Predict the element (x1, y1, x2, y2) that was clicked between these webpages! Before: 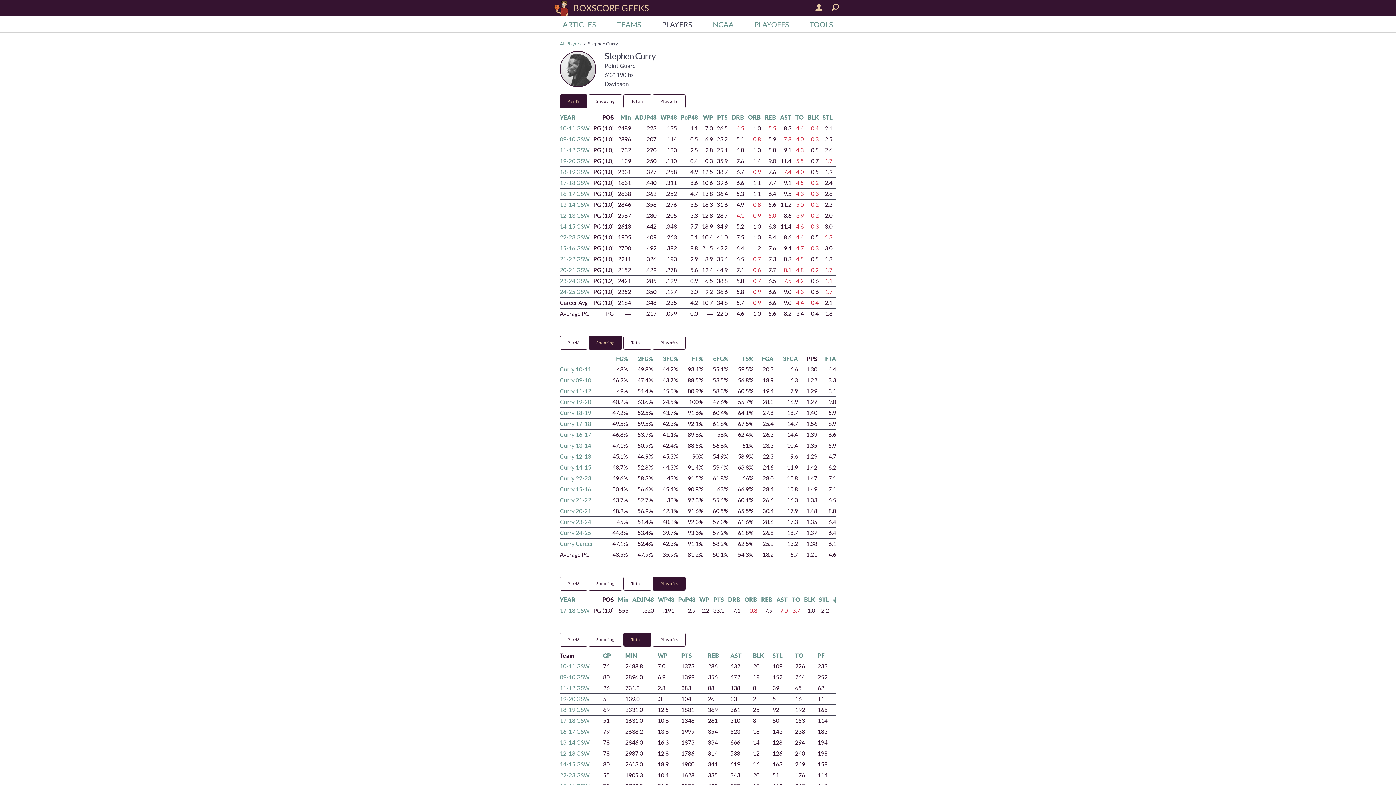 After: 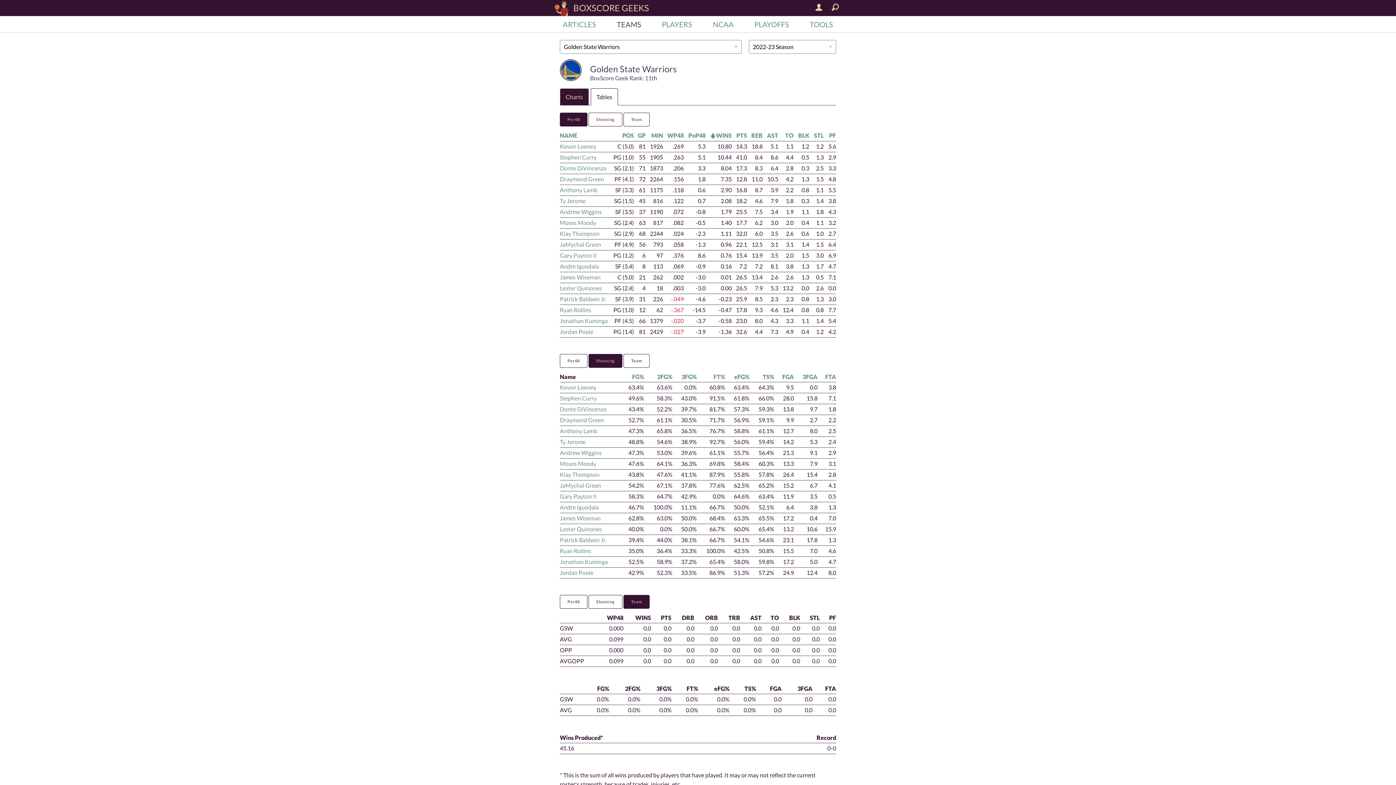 Action: label: 22-23 GSW bbox: (560, 233, 589, 240)